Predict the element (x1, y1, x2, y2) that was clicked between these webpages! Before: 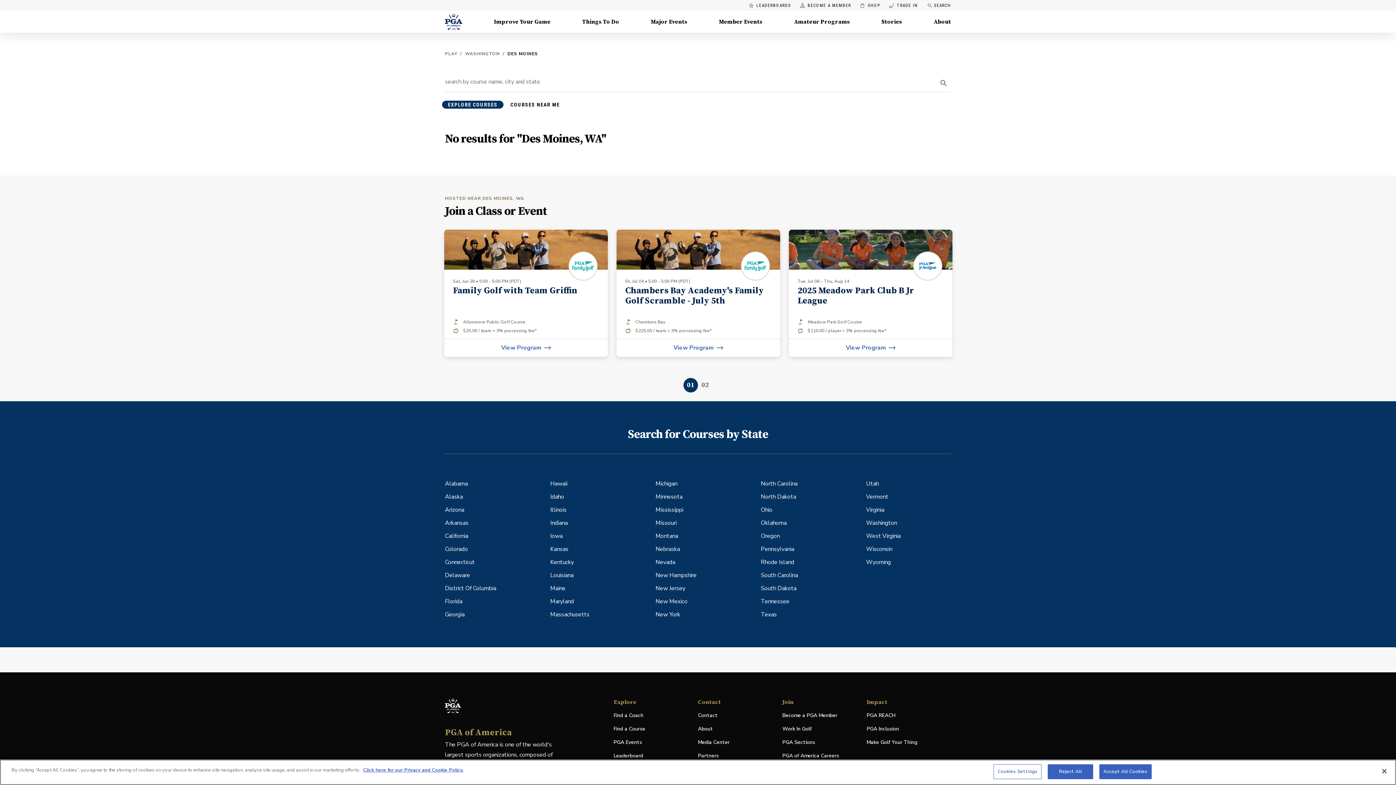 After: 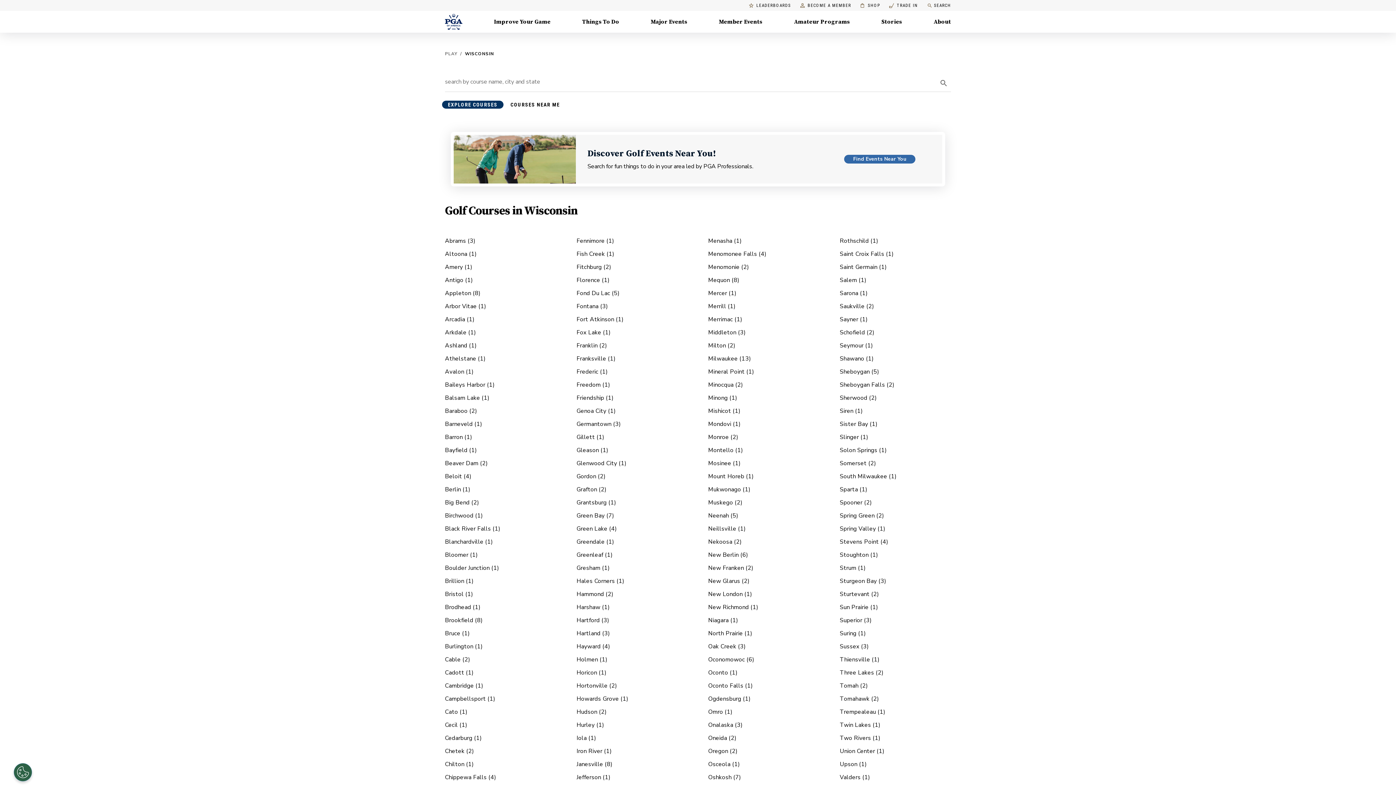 Action: bbox: (866, 542, 892, 555) label: Wisconsin